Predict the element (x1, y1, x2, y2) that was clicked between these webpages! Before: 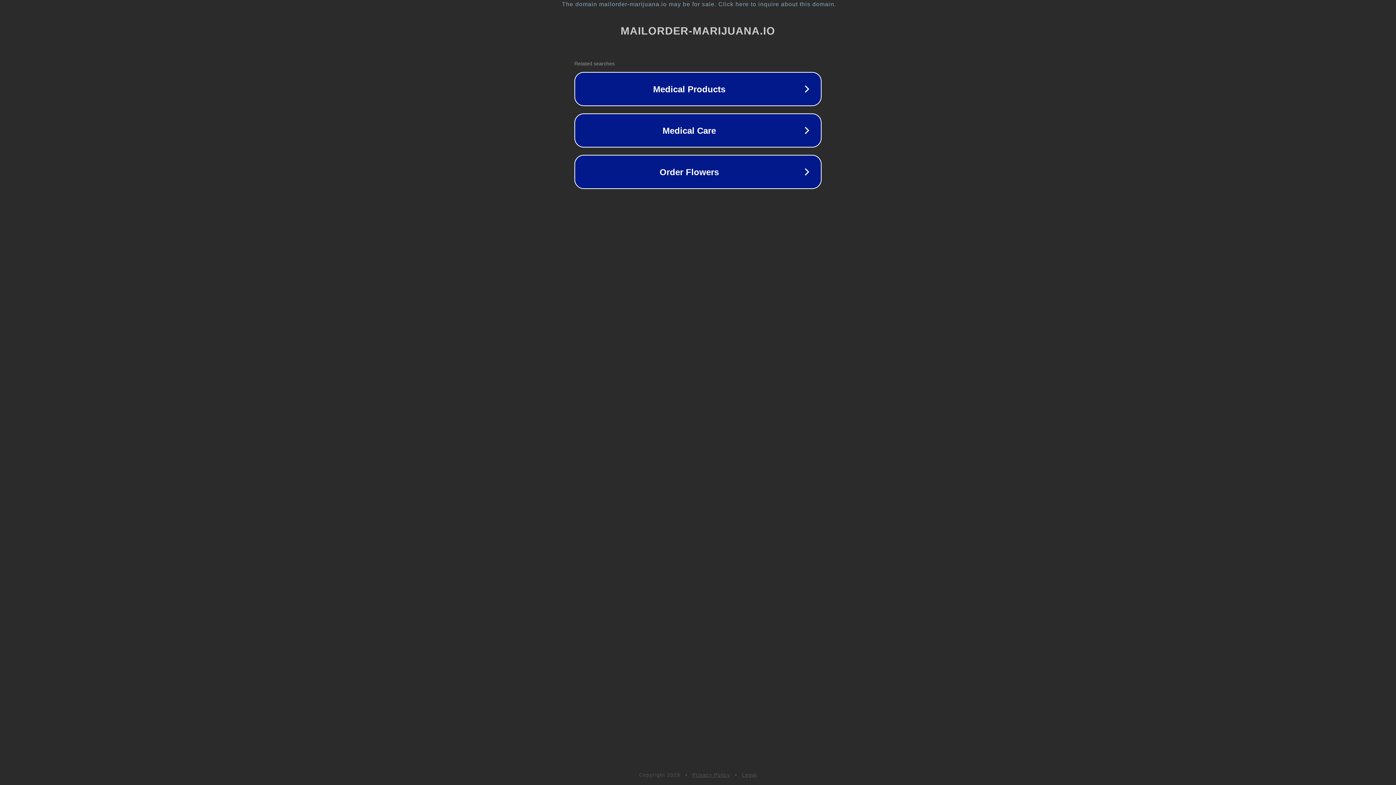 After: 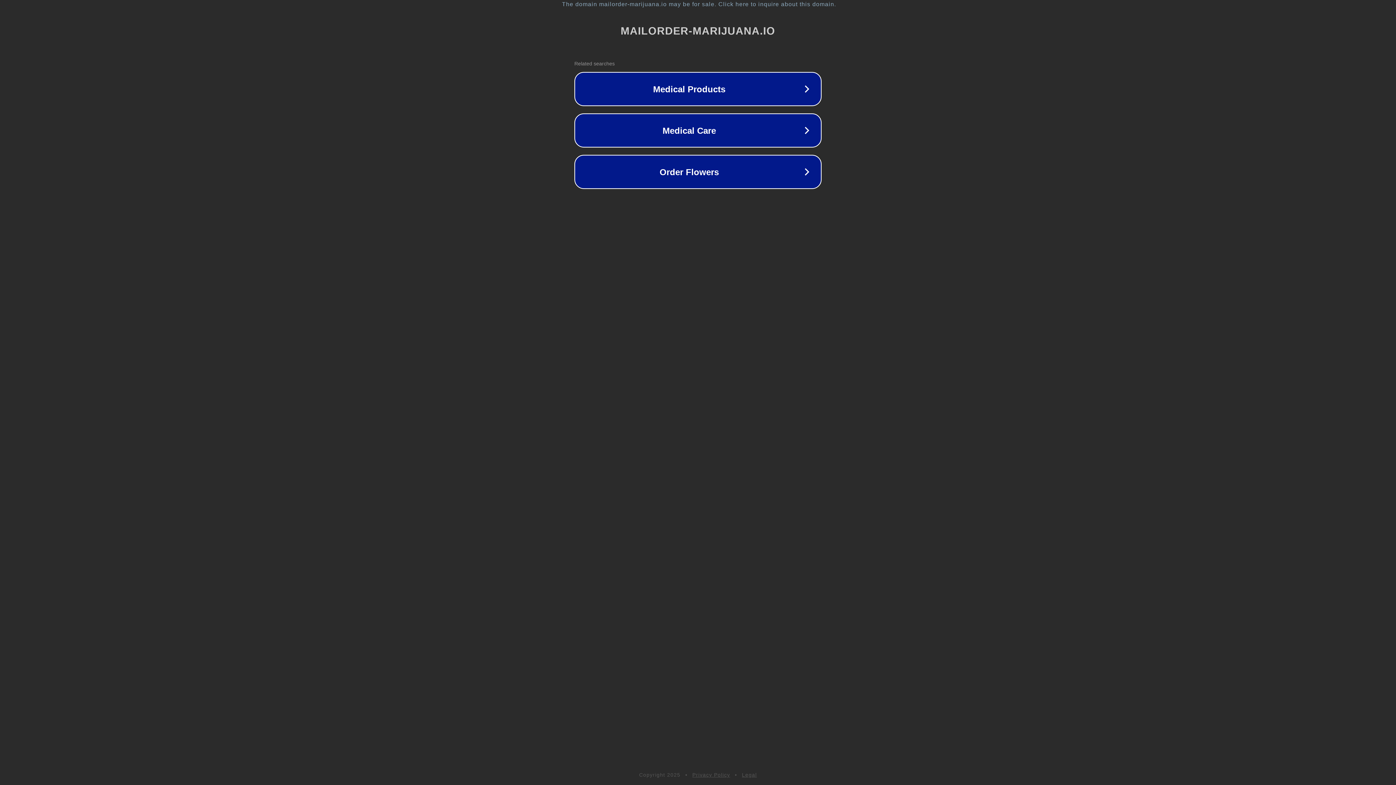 Action: bbox: (692, 772, 730, 778) label: Privacy Policy